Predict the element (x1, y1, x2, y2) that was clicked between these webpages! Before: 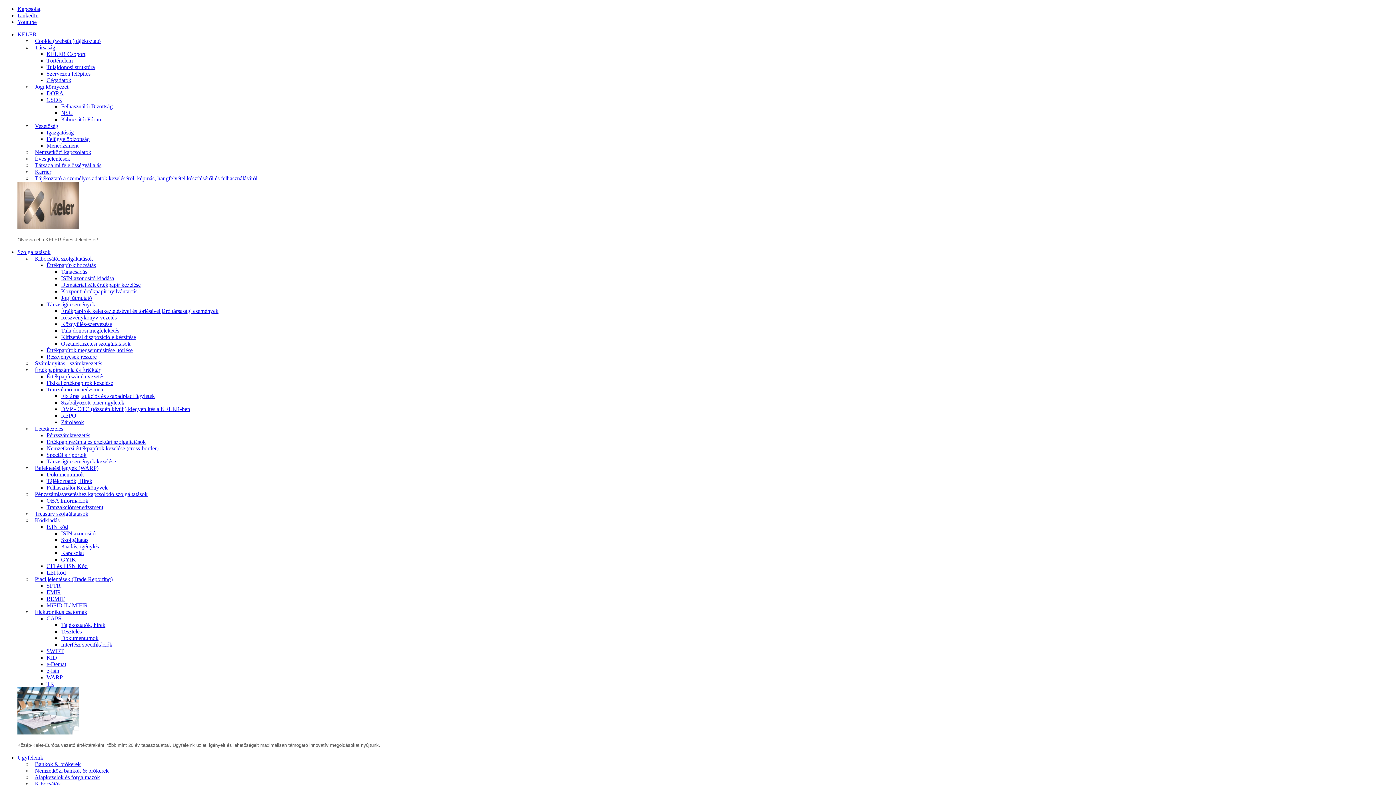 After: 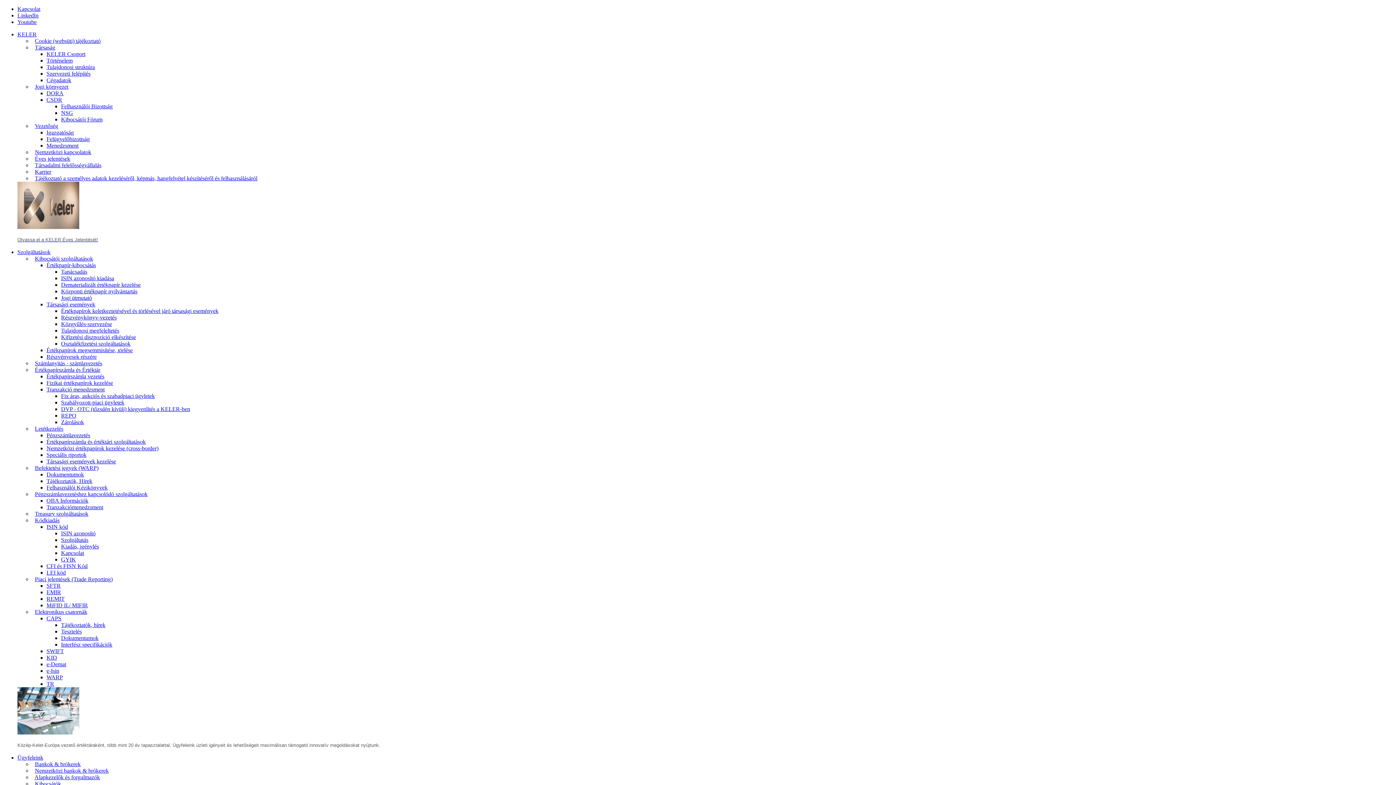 Action: label: Kibocsátói szolgáltatások bbox: (61, 314, 116, 320)